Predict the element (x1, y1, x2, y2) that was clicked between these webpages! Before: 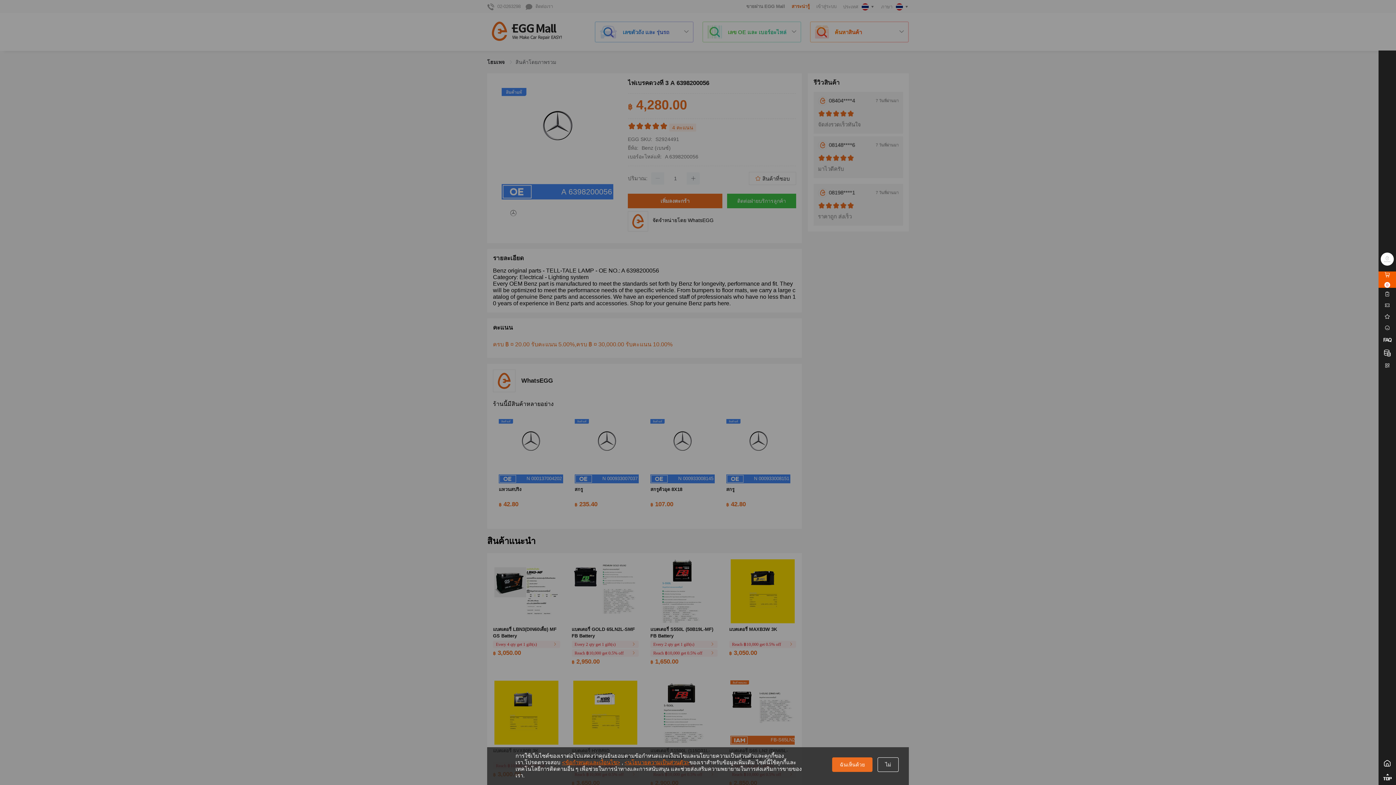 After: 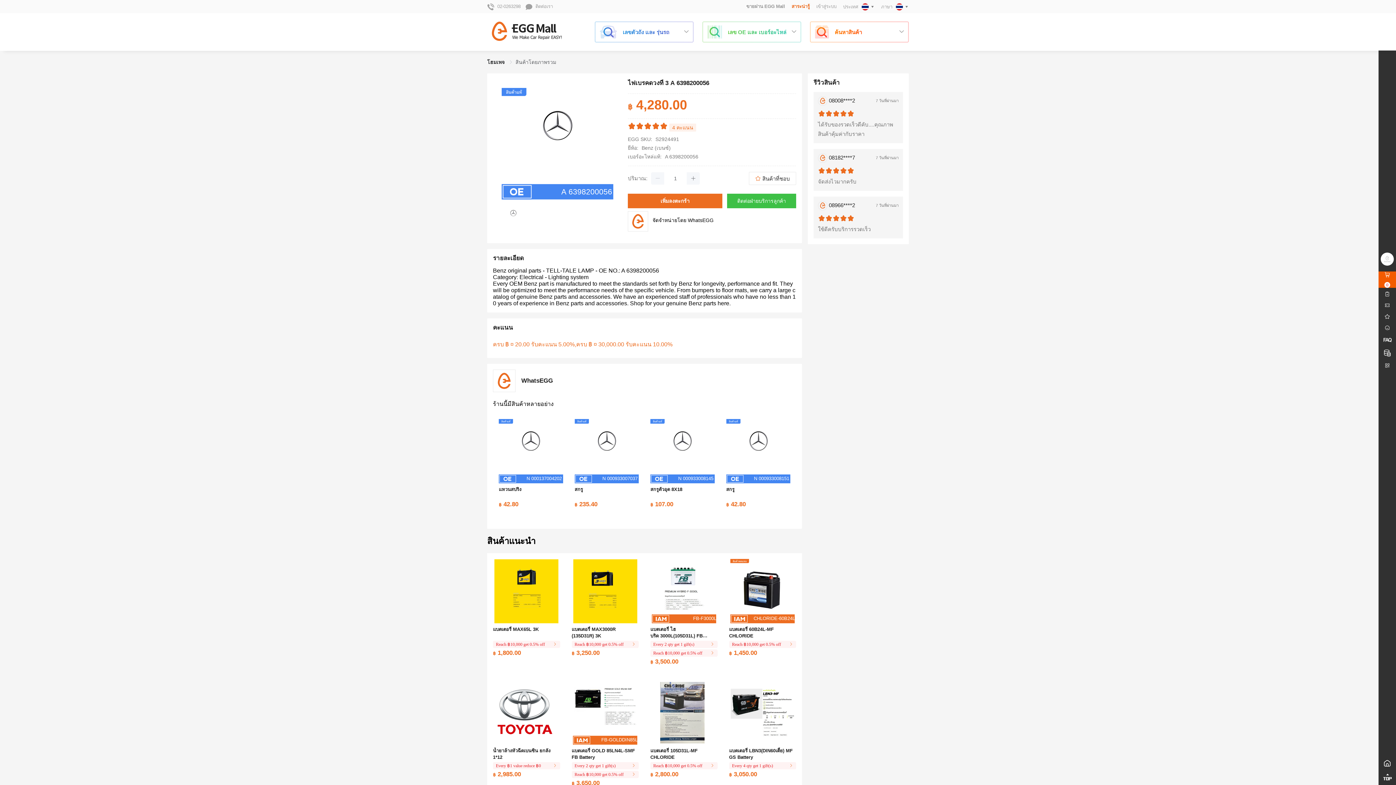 Action: bbox: (832, 757, 872, 772) label: ฉันเห็นด้วย